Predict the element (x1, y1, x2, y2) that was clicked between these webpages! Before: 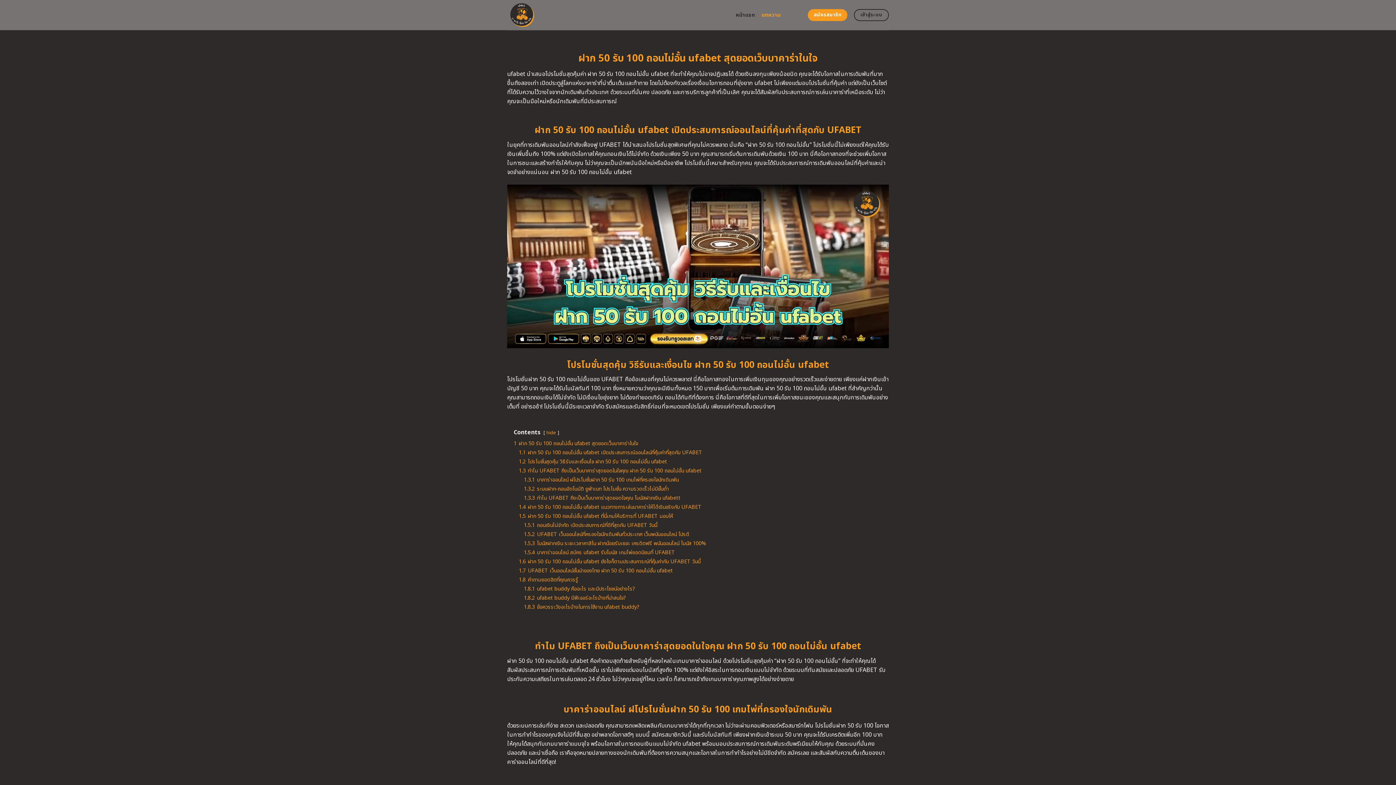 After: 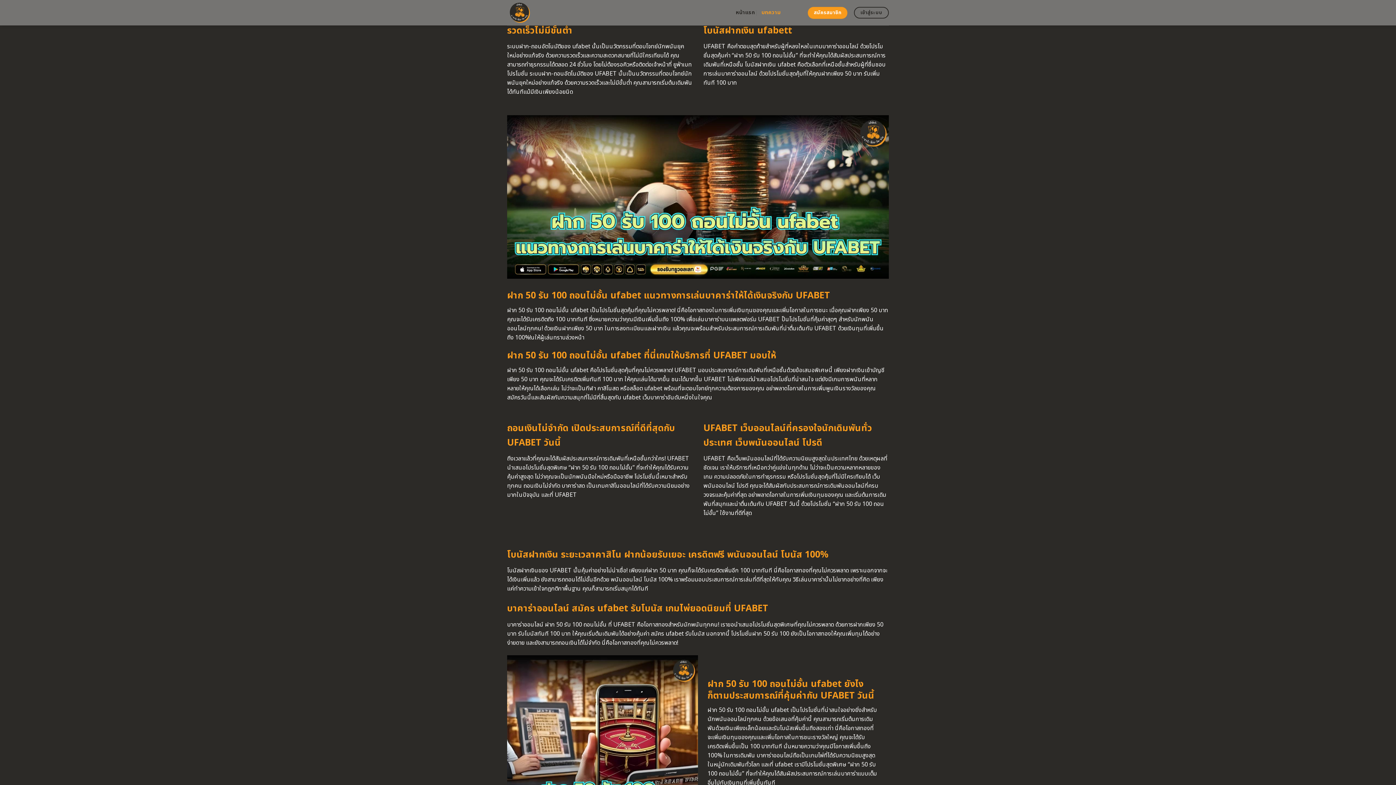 Action: label: 1.3.3 ทำไม UFABET ถึงเป็นเว็บบาคาร่าสุดยอดใจคุณ โบนัสฝากเงิน ufabett bbox: (524, 494, 680, 502)